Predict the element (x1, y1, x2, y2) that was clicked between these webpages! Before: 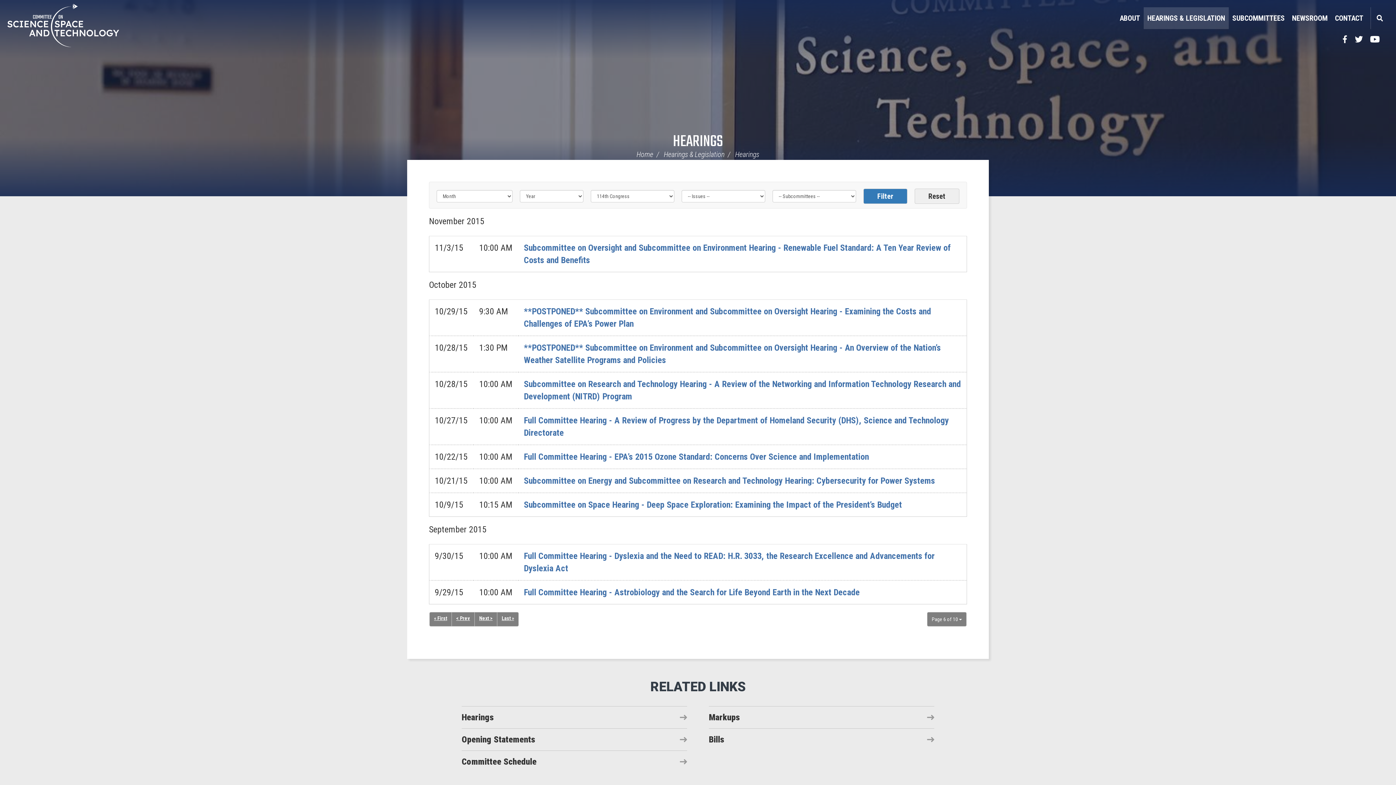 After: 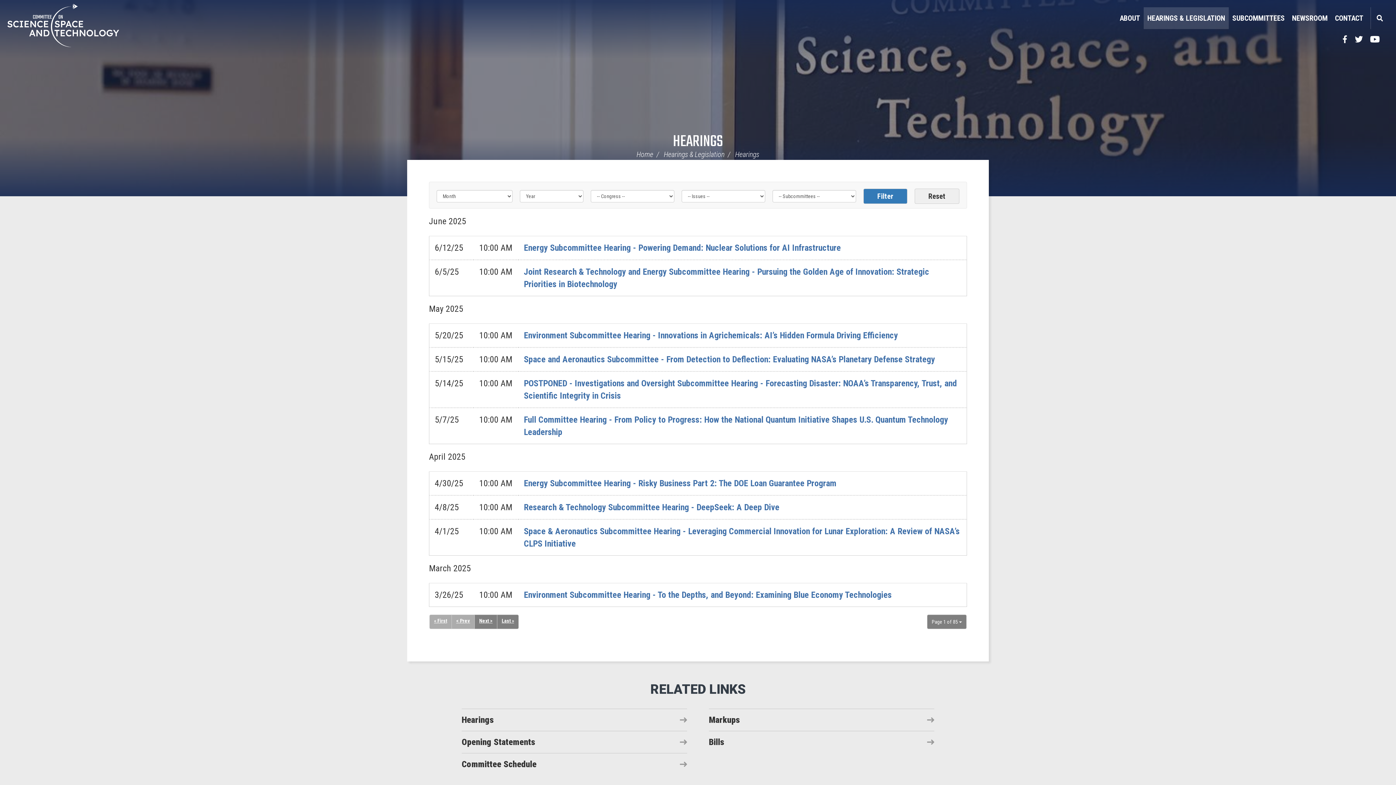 Action: label: HEARINGS & LEGISLATION bbox: (1144, 7, 1229, 29)